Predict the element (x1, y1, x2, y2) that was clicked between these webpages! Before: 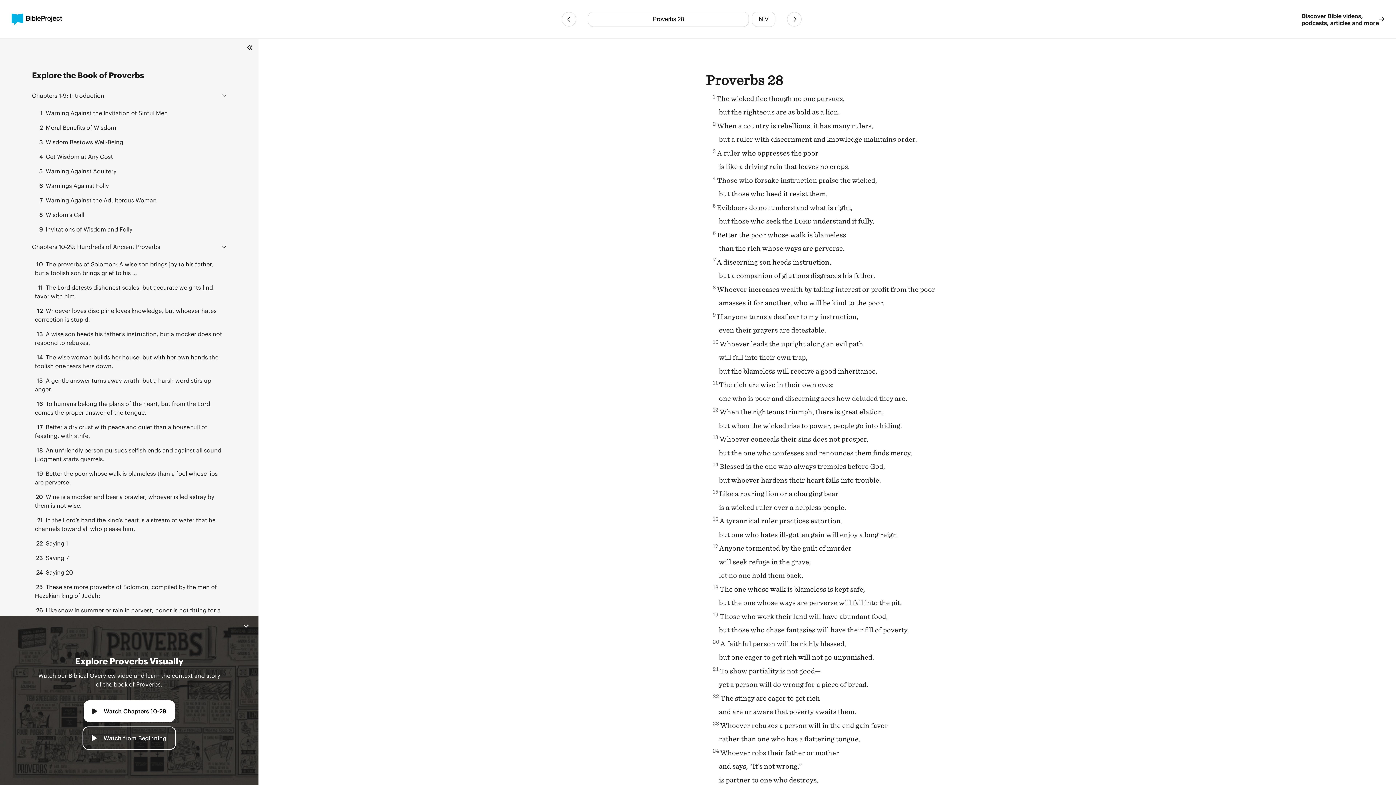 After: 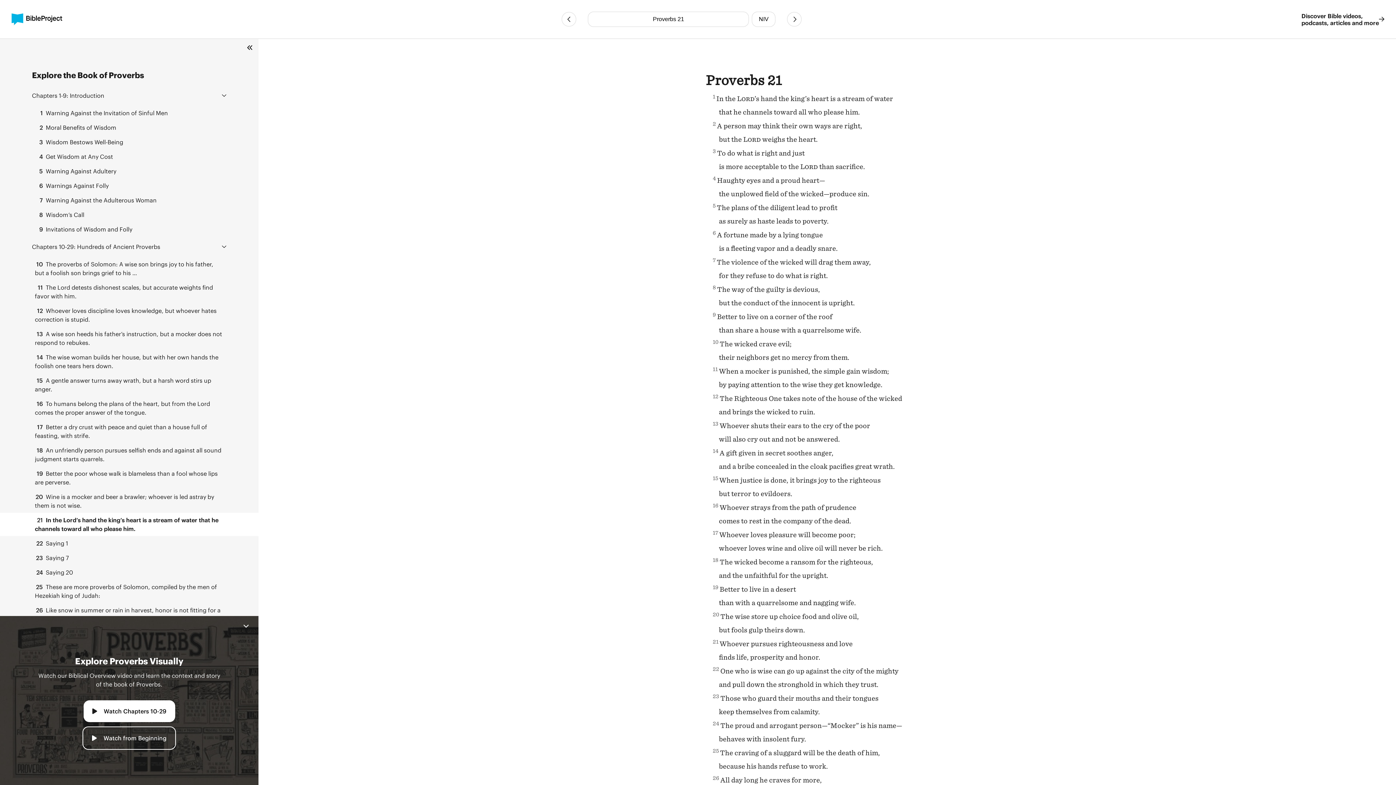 Action: bbox: (0, 513, 258, 536) label: 21 In the Lord’s hand the king’s heart is a stream of water that he channels toward all who please him.